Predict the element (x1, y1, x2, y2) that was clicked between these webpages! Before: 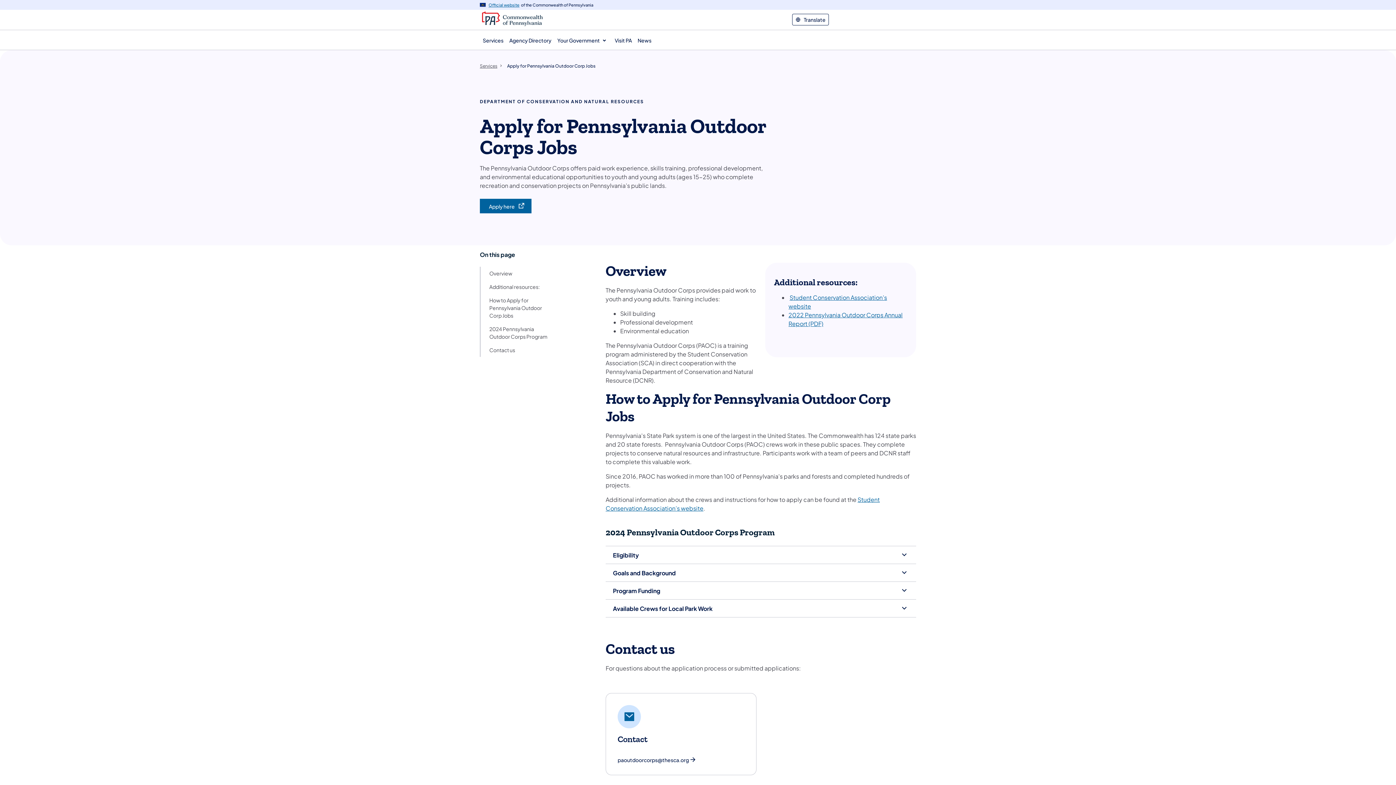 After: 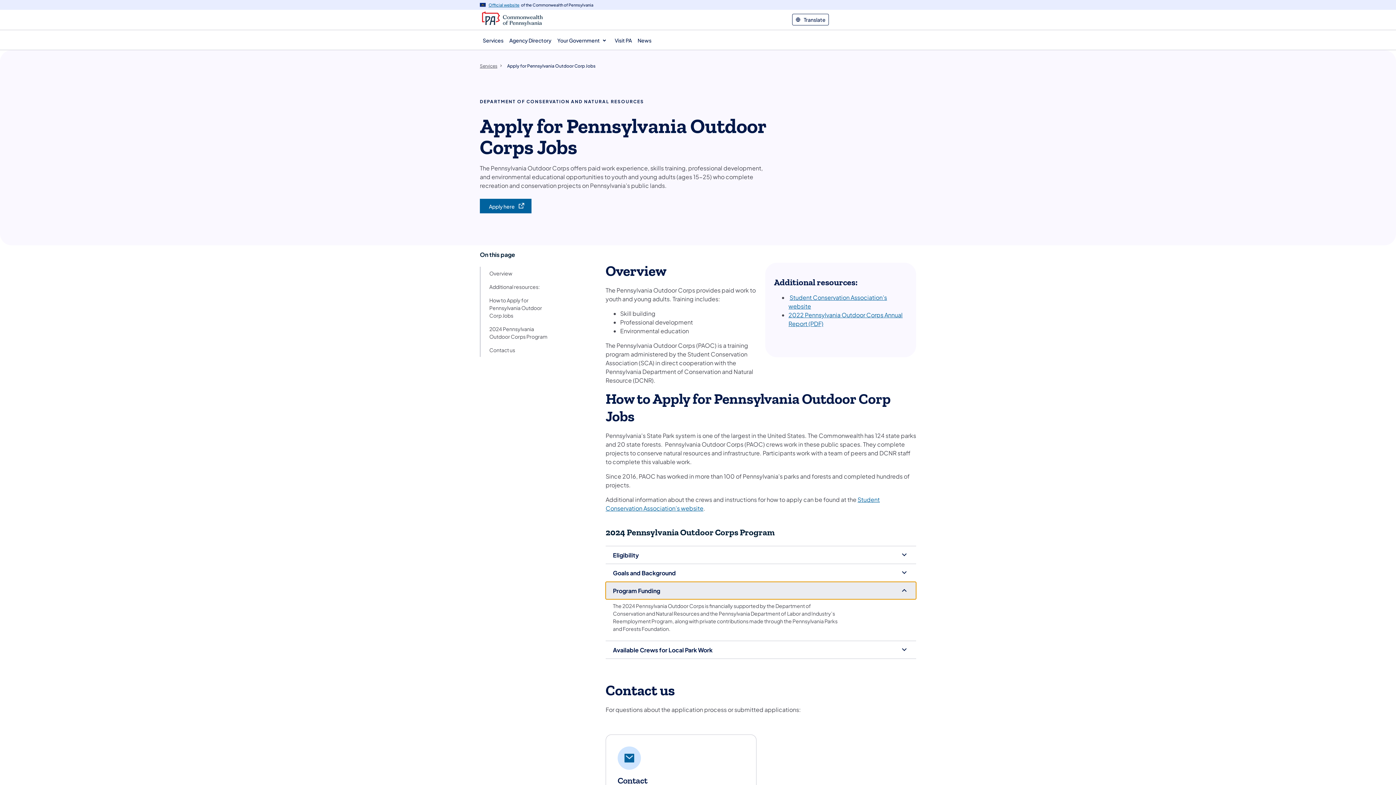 Action: bbox: (605, 582, 916, 599) label: Program Funding